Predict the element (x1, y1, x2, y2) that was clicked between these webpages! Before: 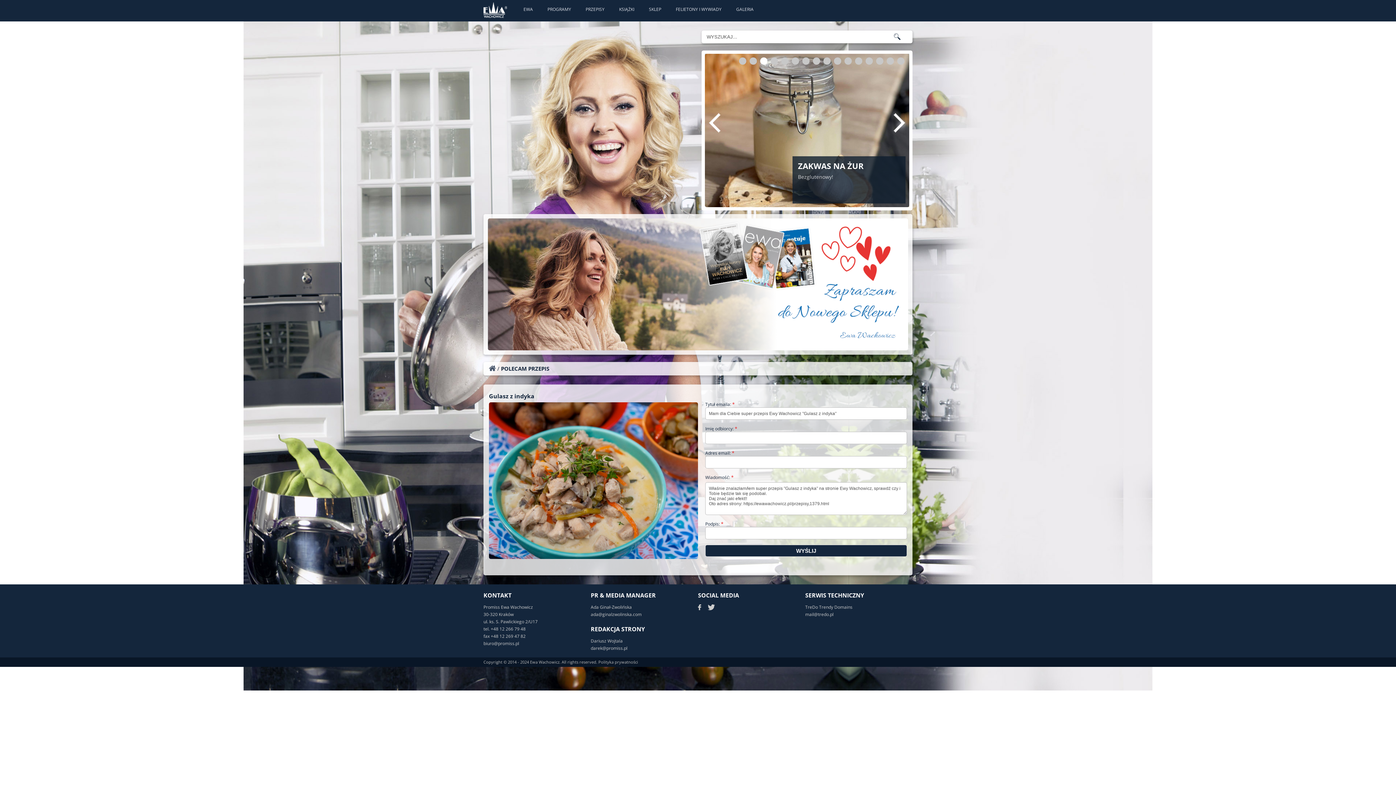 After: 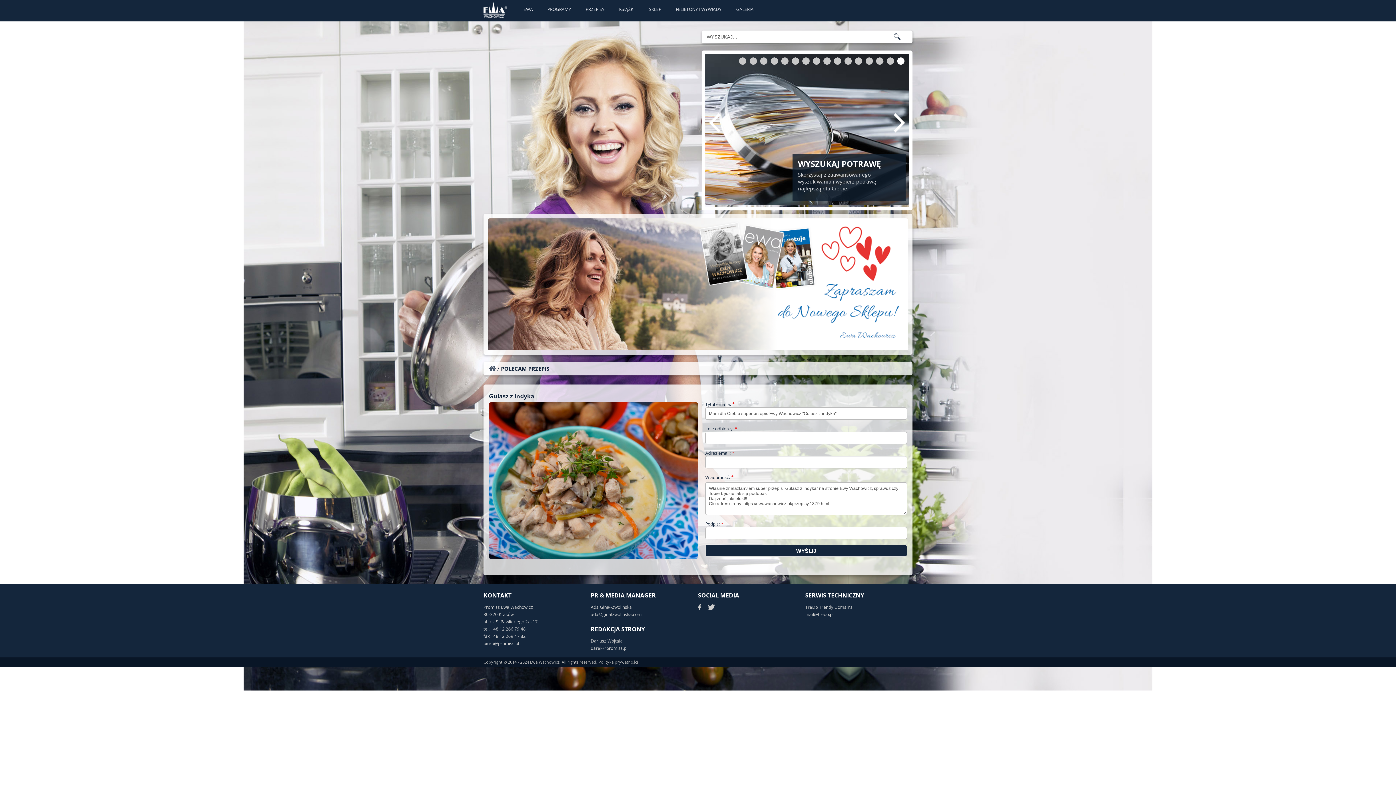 Action: bbox: (897, 57, 904, 64) label: 16